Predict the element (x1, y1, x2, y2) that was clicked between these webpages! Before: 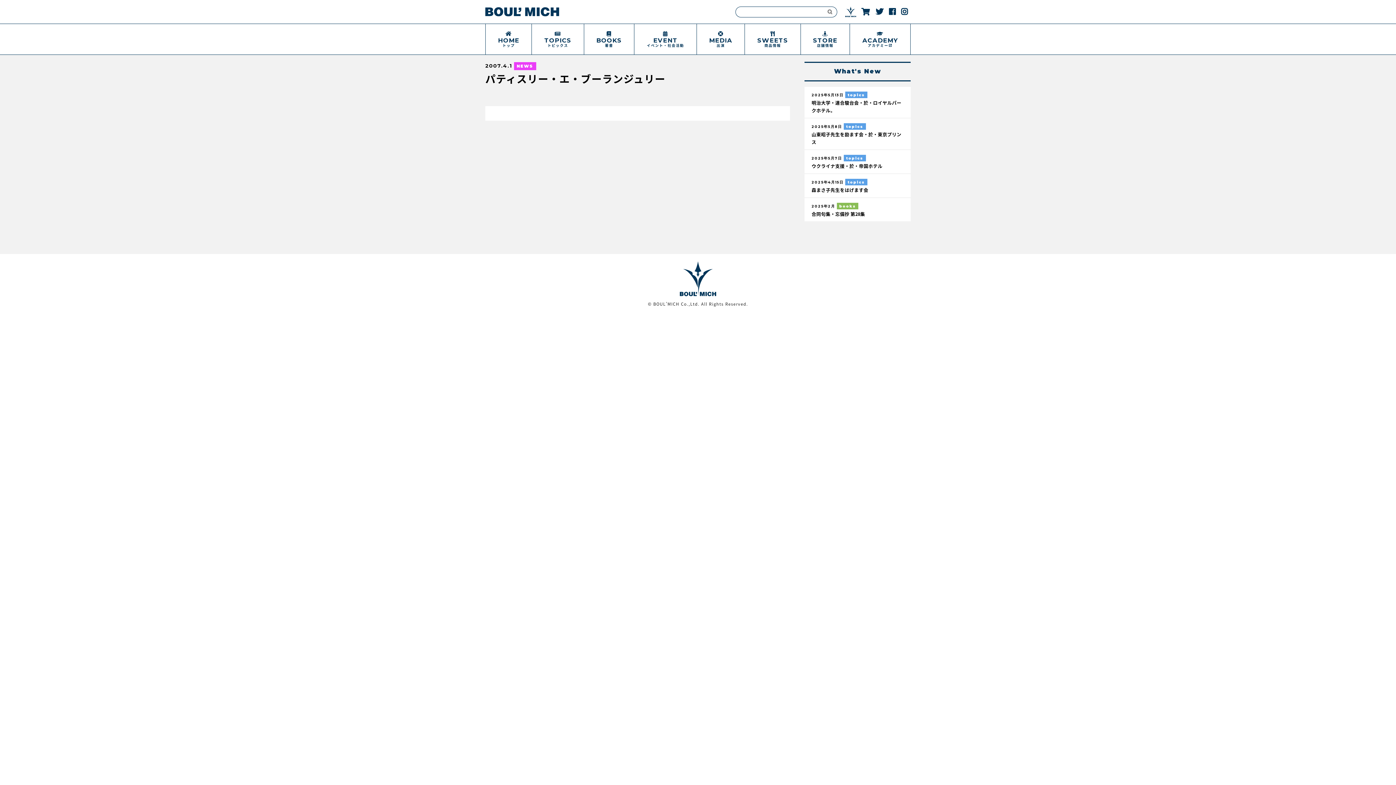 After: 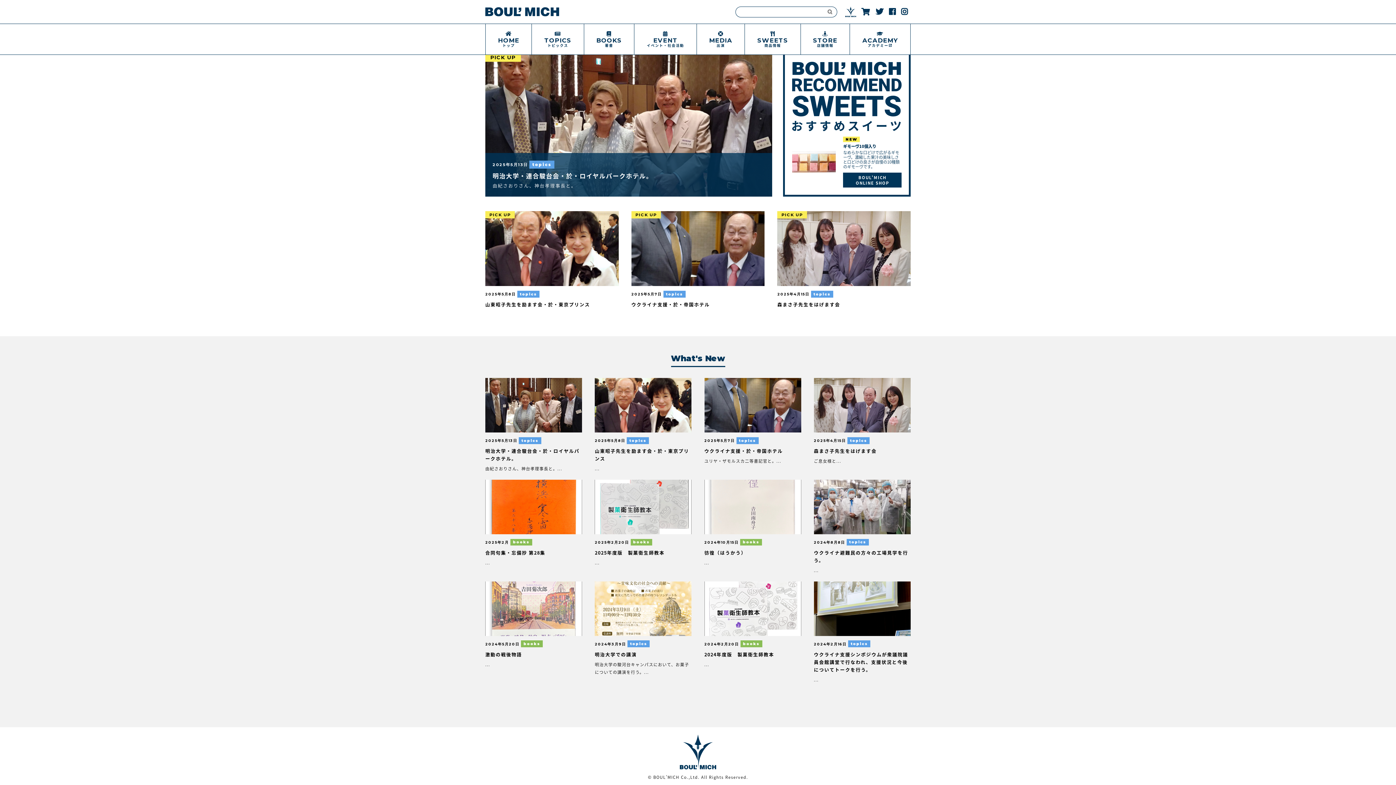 Action: bbox: (485, 24, 531, 54) label: HOME
トップ